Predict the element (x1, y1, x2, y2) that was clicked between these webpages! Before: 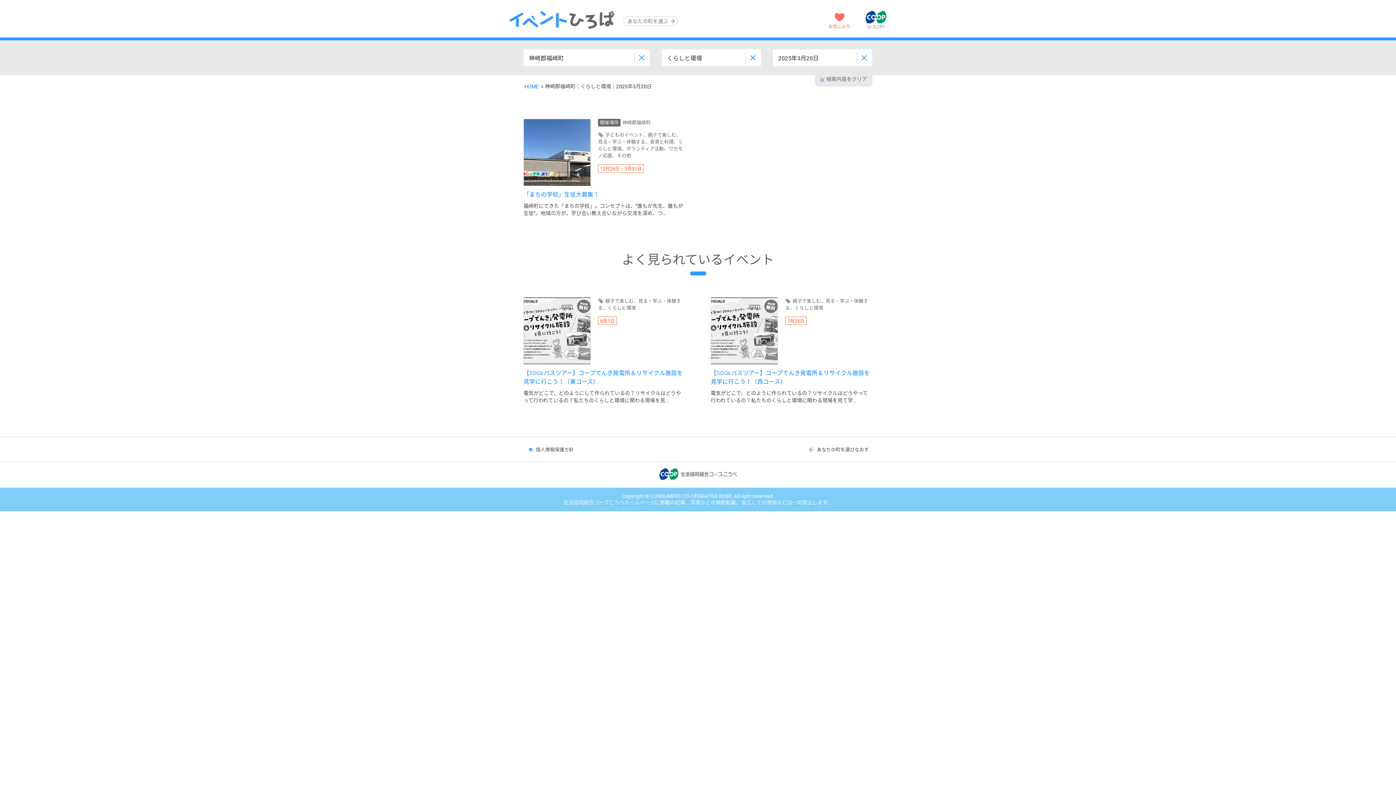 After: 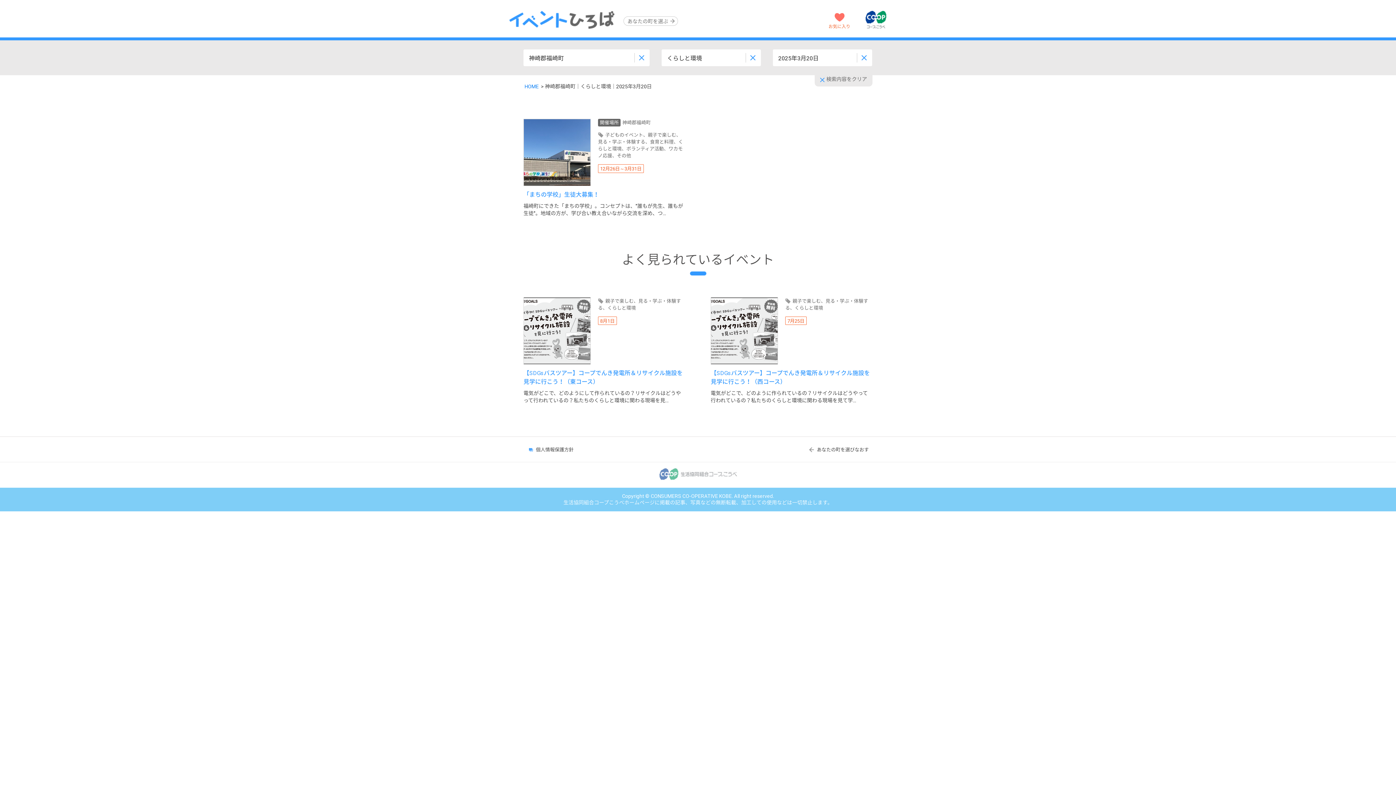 Action: bbox: (0, 462, 1396, 487)